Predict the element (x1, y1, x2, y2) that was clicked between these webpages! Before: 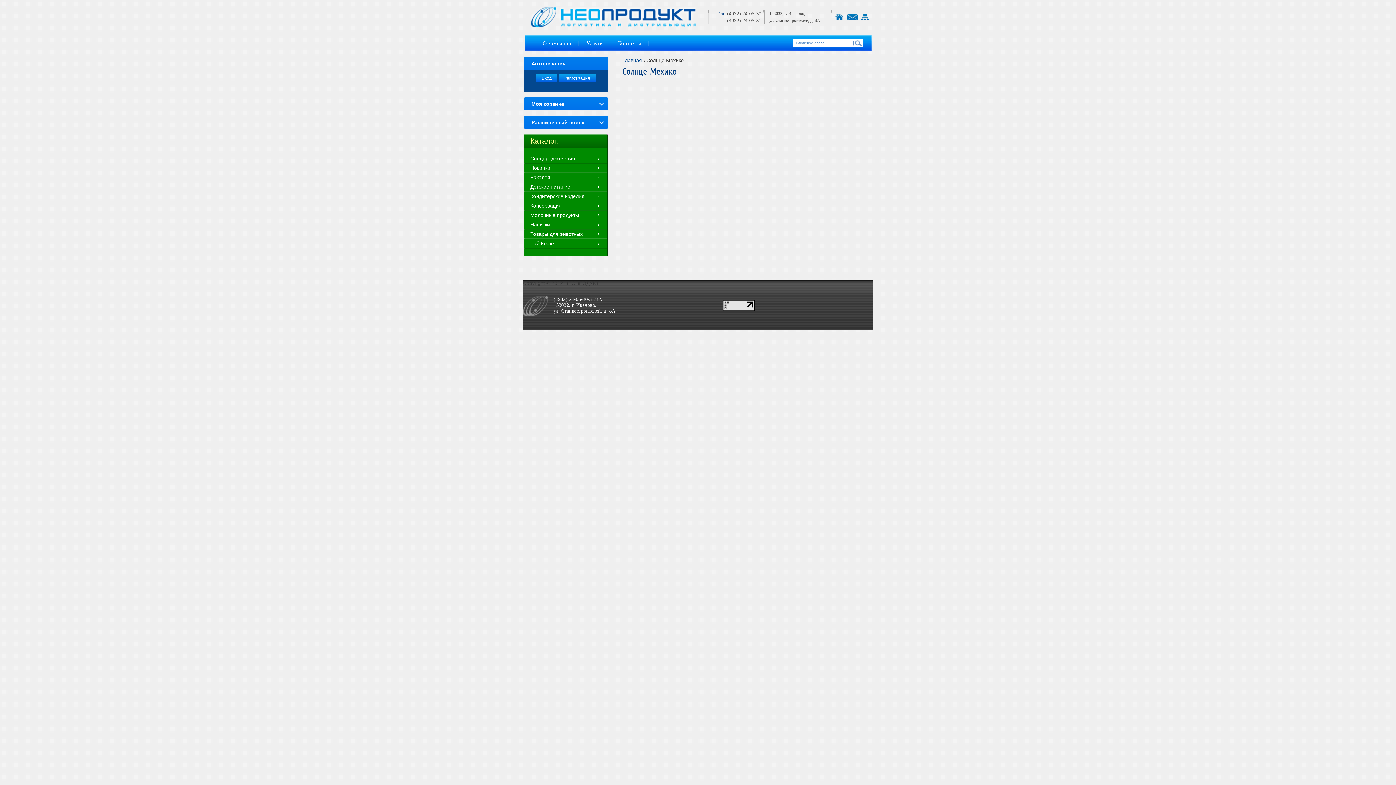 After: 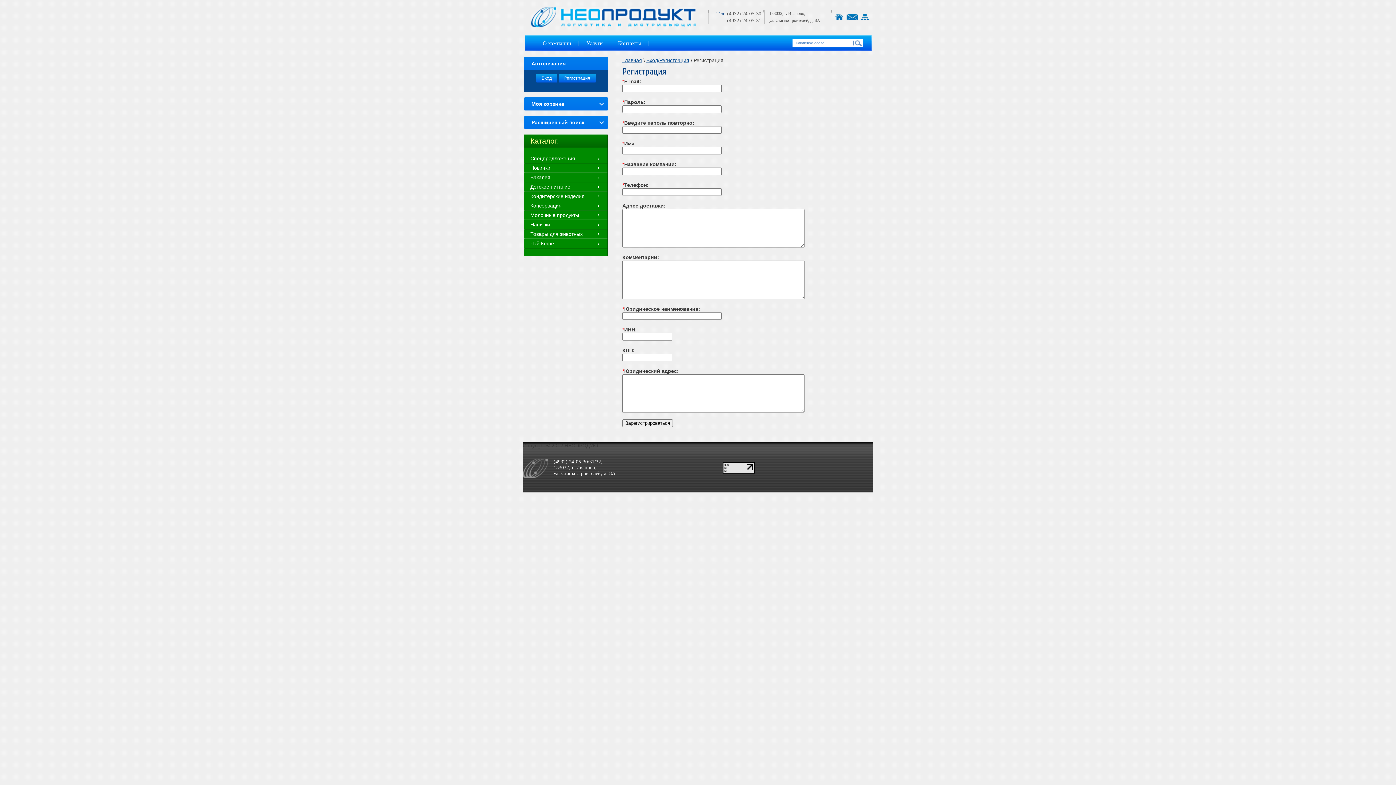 Action: label: Регистрация bbox: (558, 73, 596, 82)